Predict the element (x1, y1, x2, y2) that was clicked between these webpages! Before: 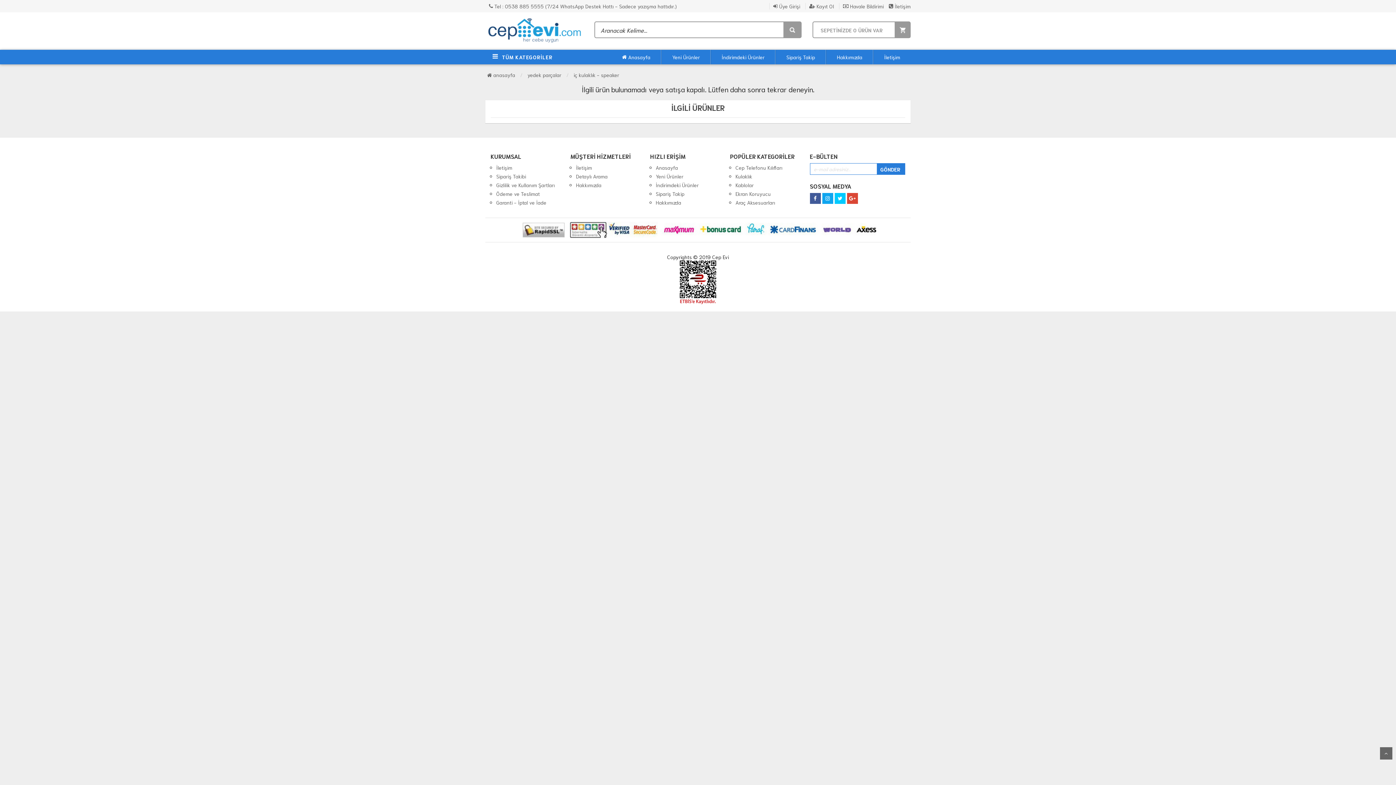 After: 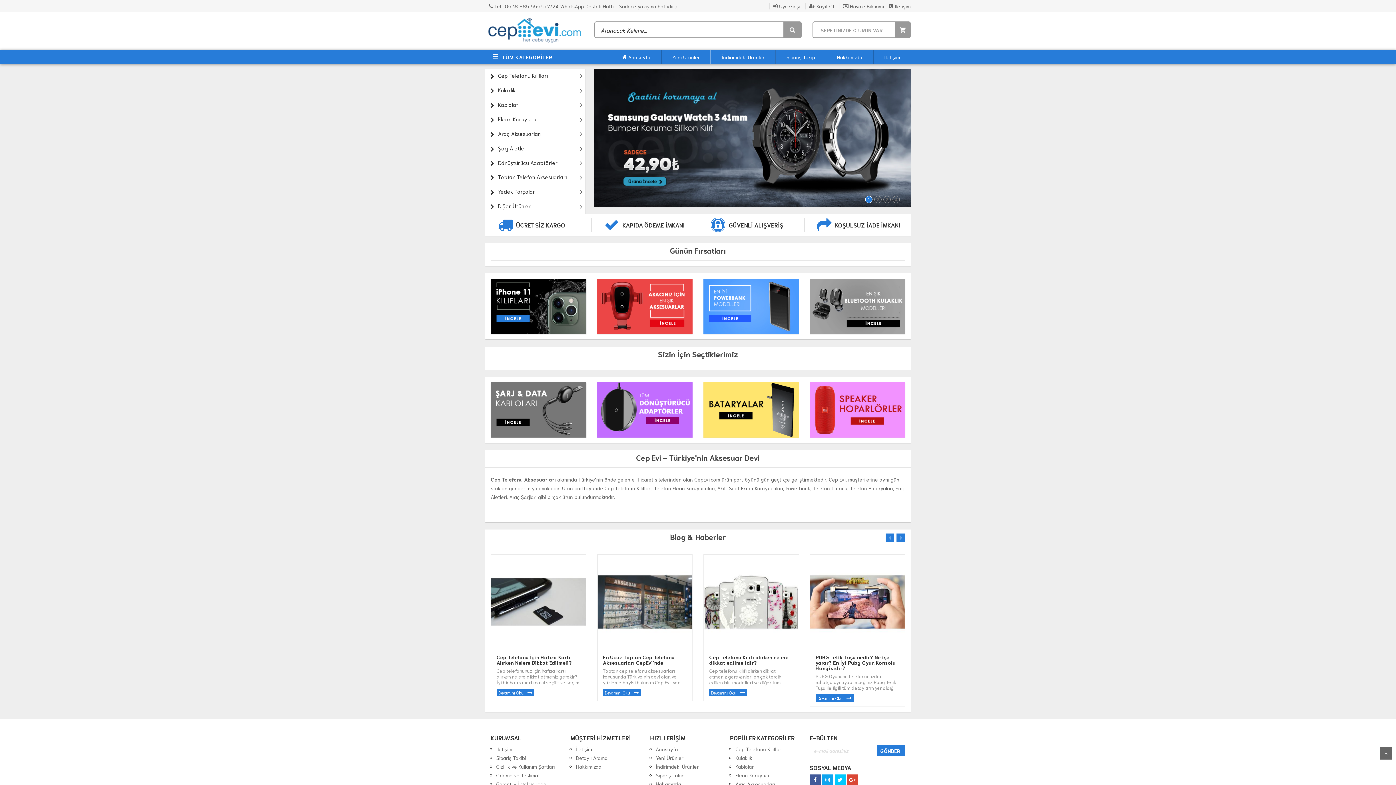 Action: bbox: (611, 53, 661, 60) label:  Anasayfa